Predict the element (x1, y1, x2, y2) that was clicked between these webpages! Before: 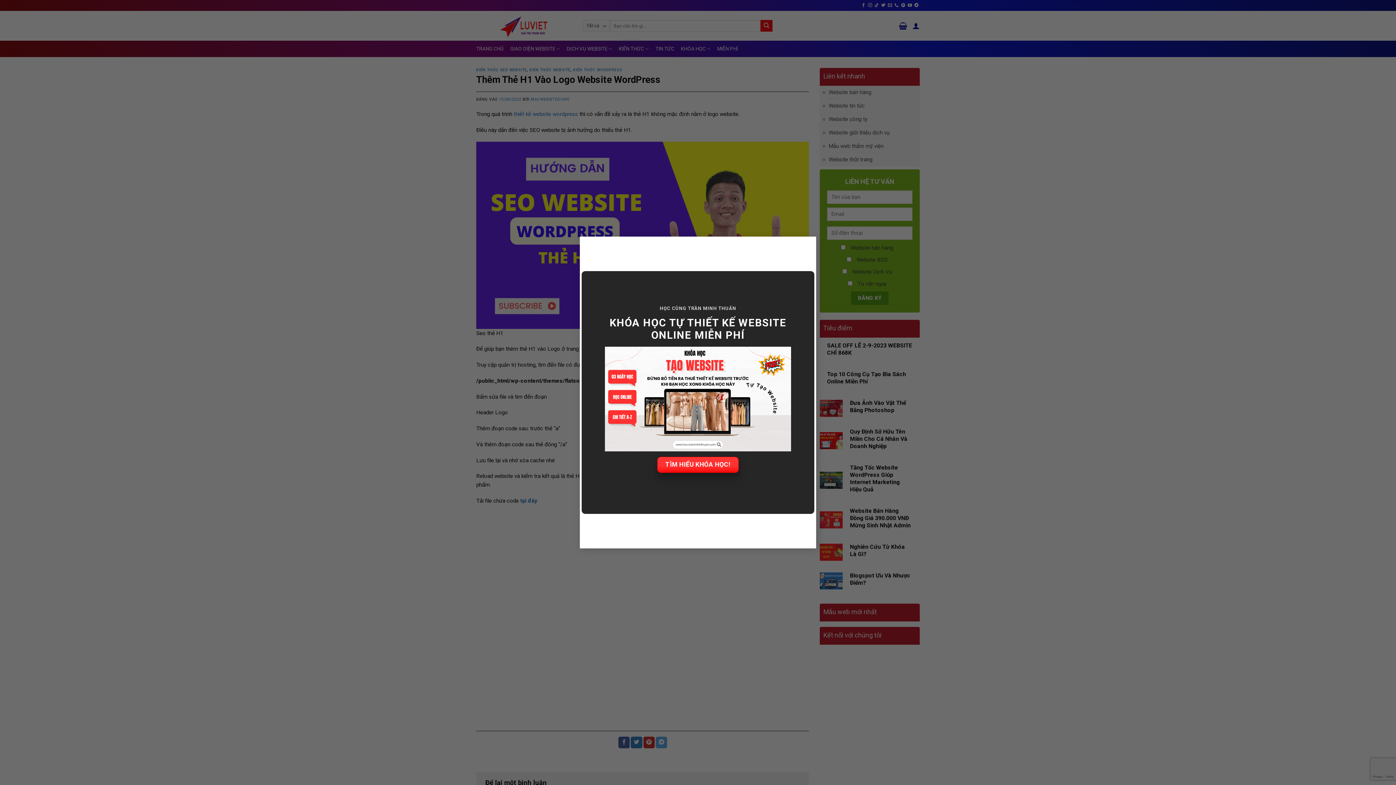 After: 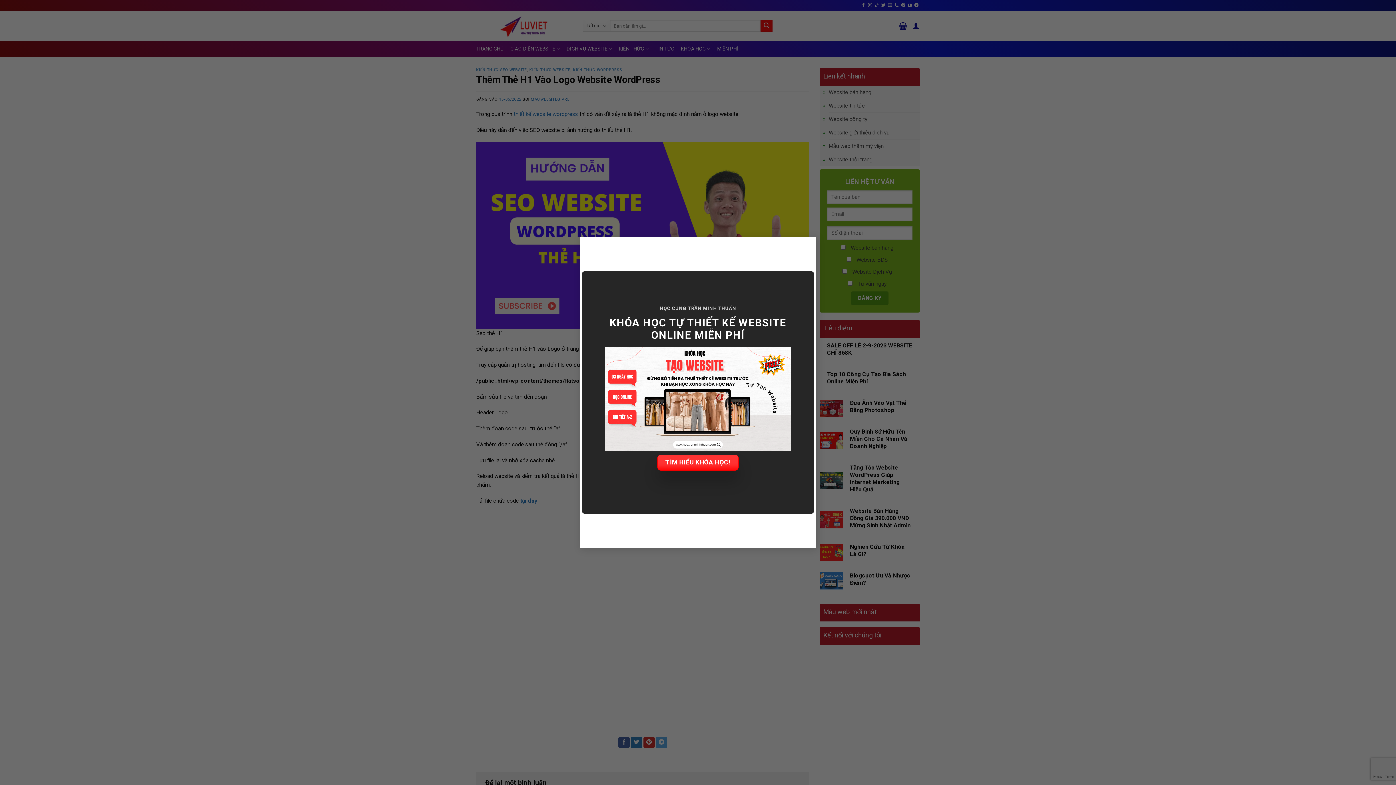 Action: label: TÌM HIỂU KHÓA HỌC! bbox: (657, 457, 738, 472)